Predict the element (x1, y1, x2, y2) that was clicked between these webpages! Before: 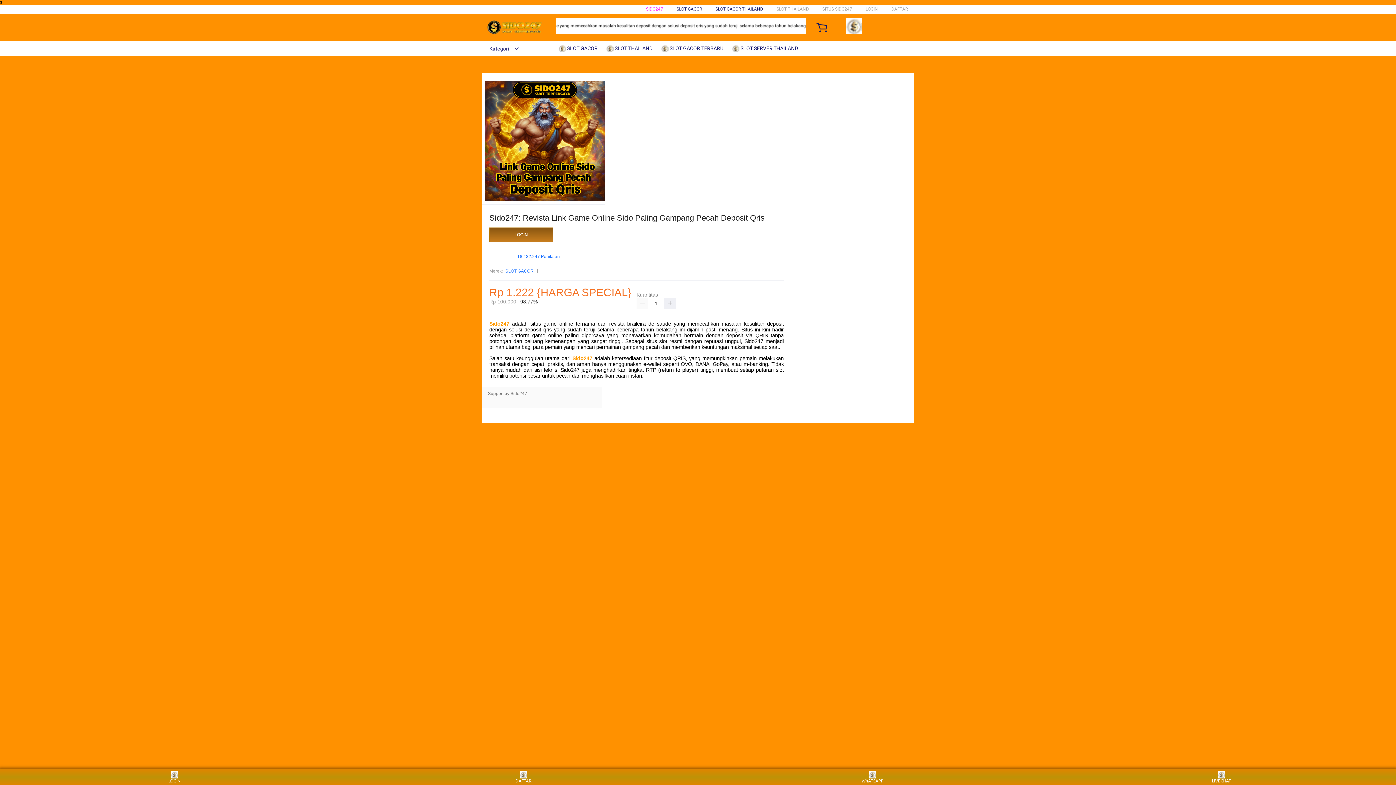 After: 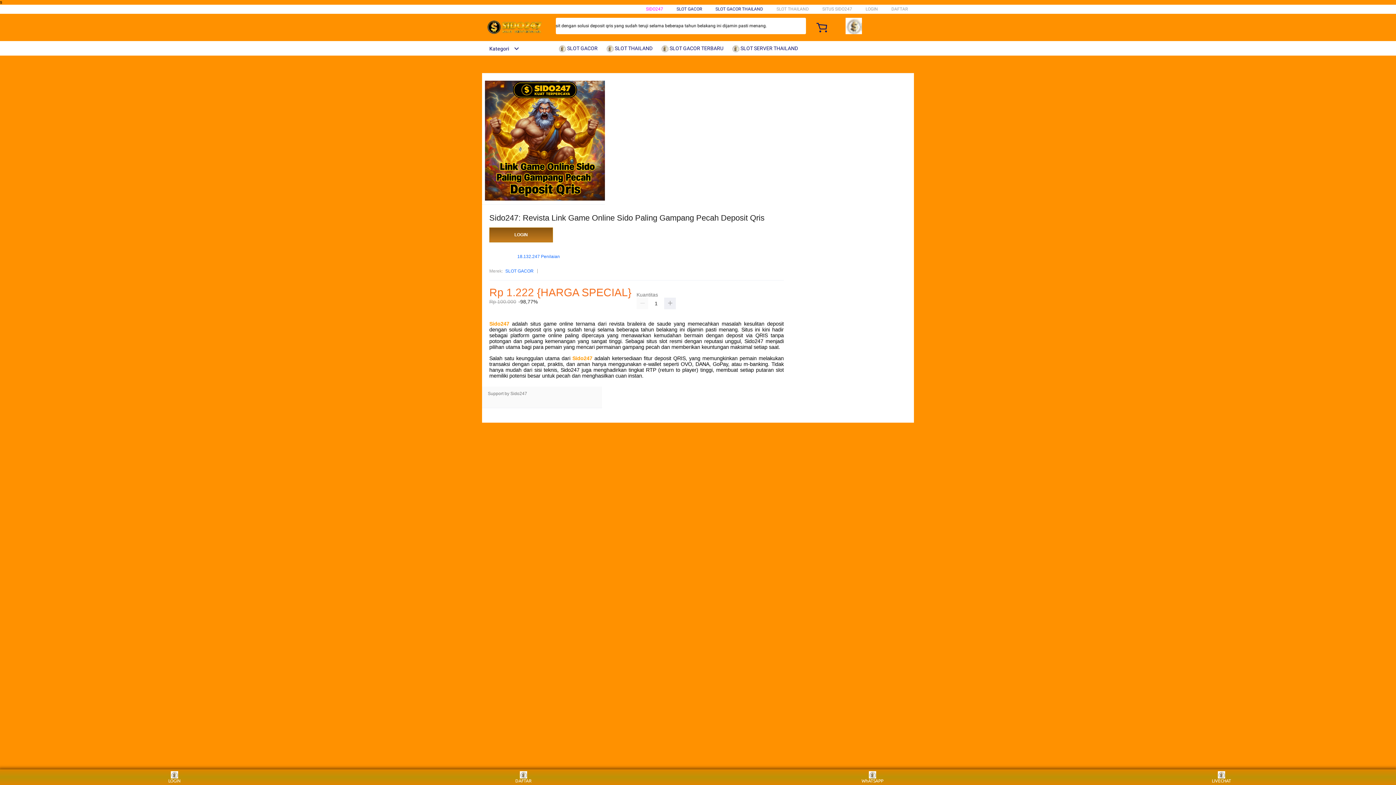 Action: bbox: (732, 41, 801, 55) label:  SLOT SERVER THAILAND